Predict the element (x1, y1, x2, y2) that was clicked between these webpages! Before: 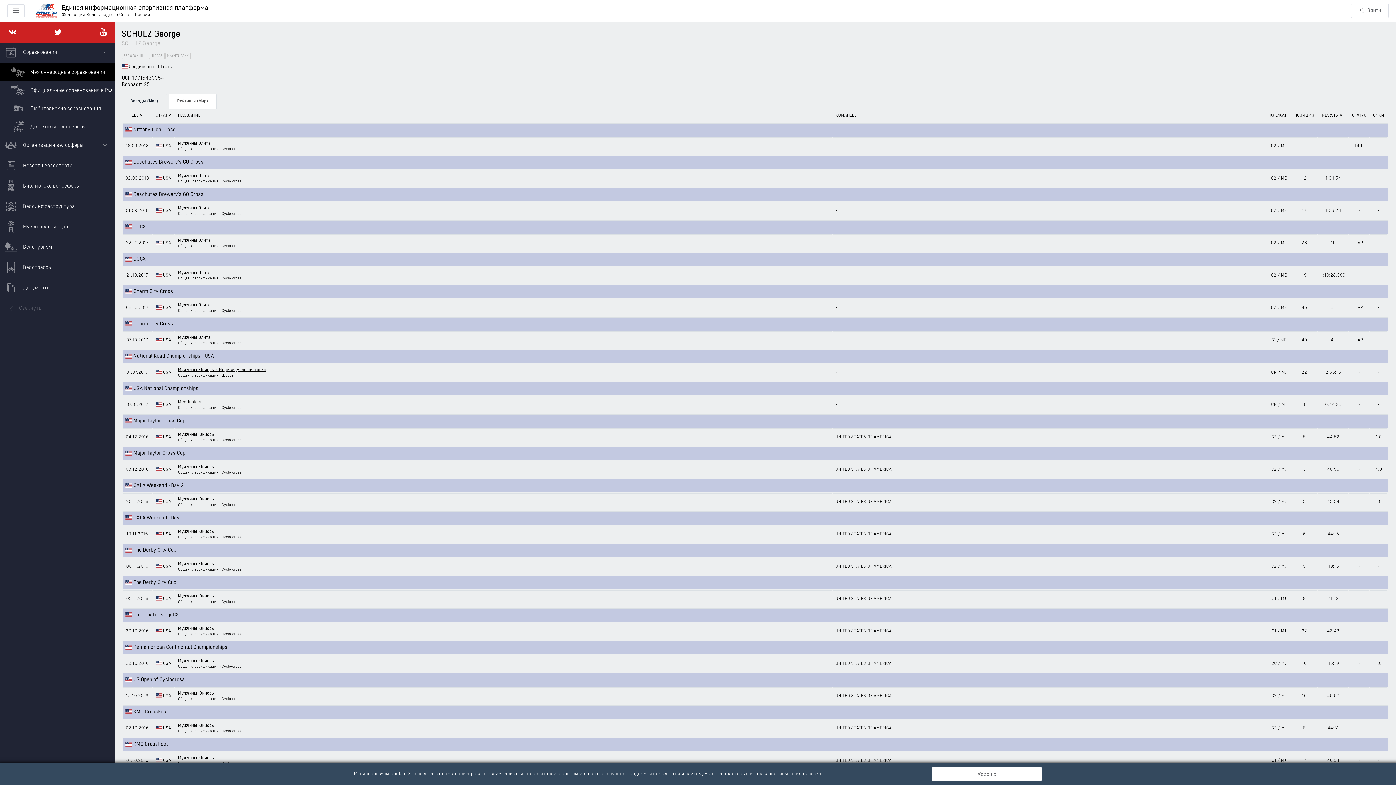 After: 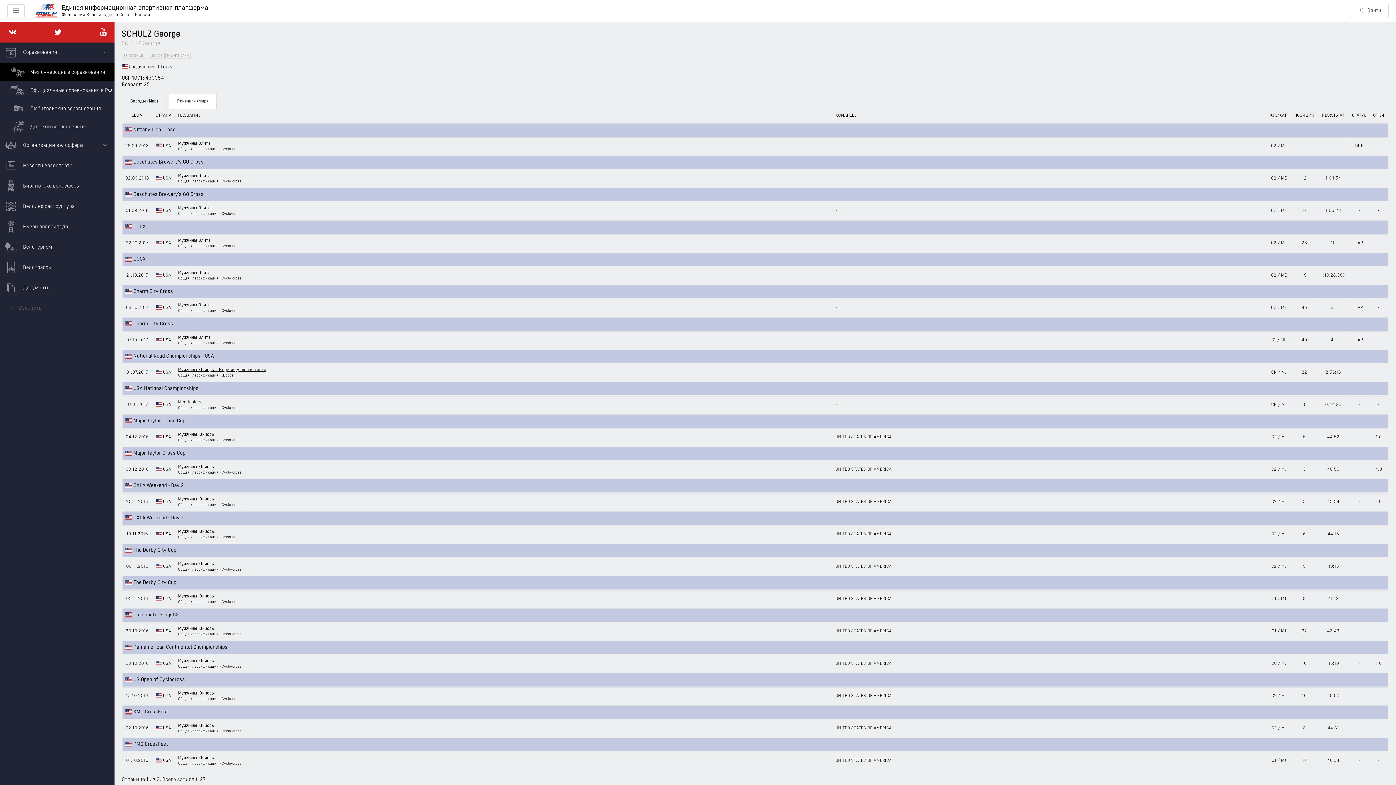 Action: bbox: (932, 767, 1042, 781) label: Хорошо